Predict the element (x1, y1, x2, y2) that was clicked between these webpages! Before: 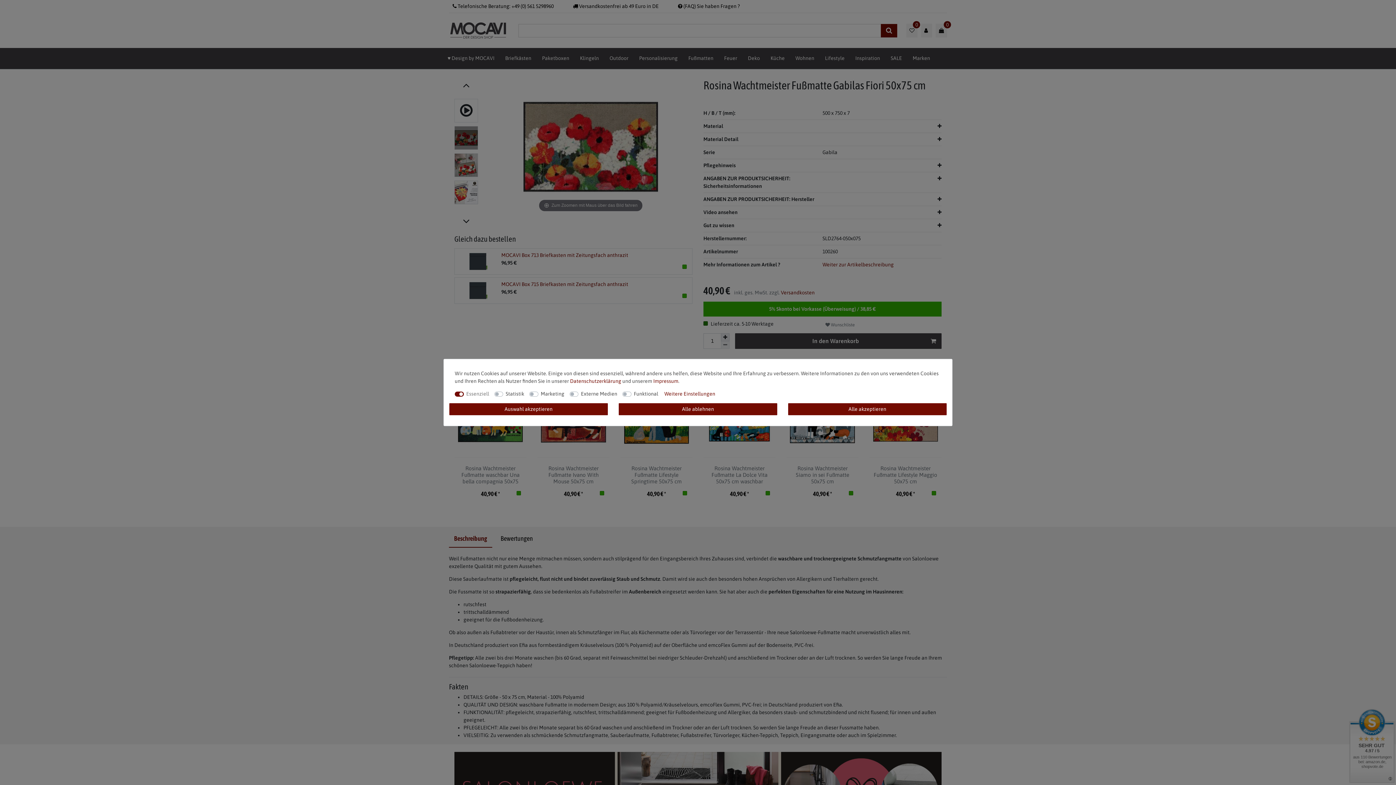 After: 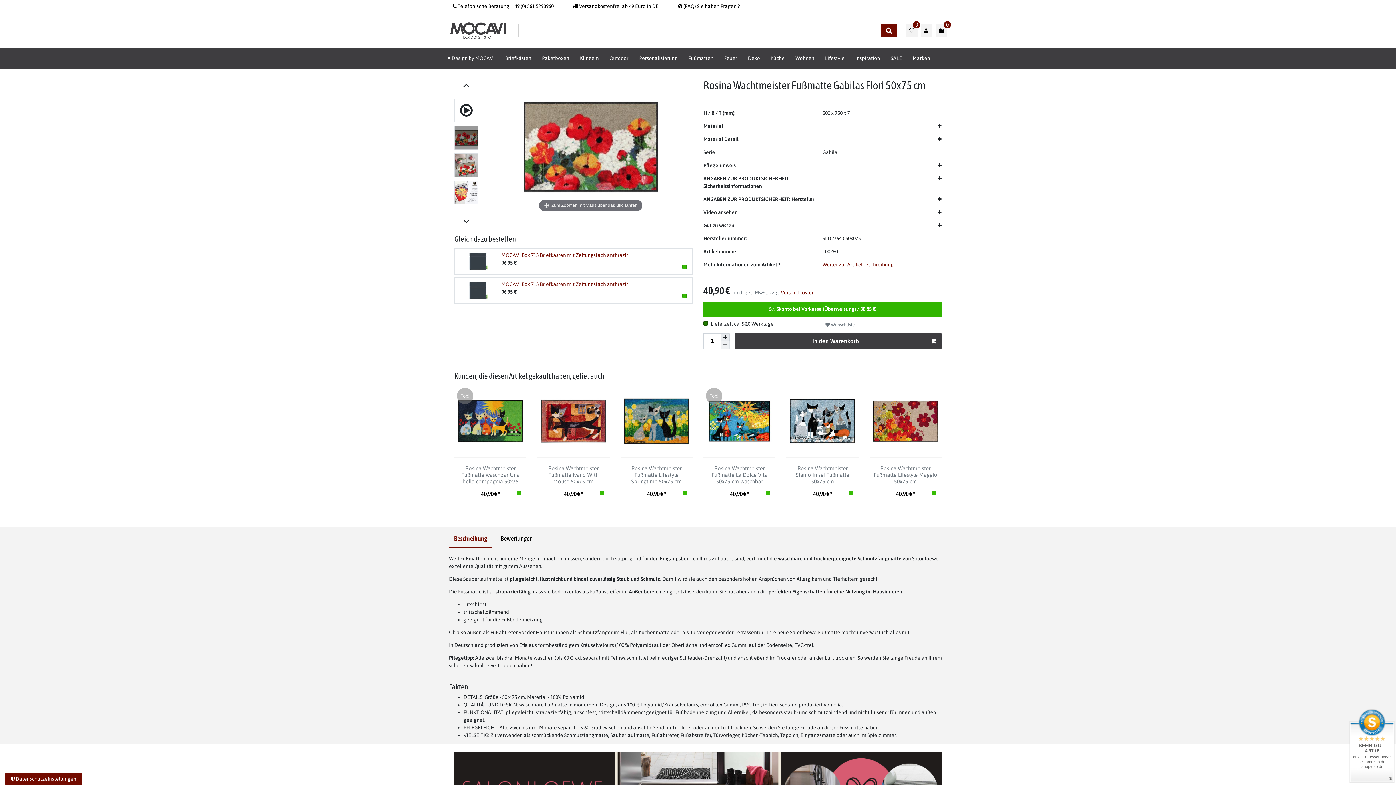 Action: bbox: (618, 403, 777, 415) label: Alle ablehnen